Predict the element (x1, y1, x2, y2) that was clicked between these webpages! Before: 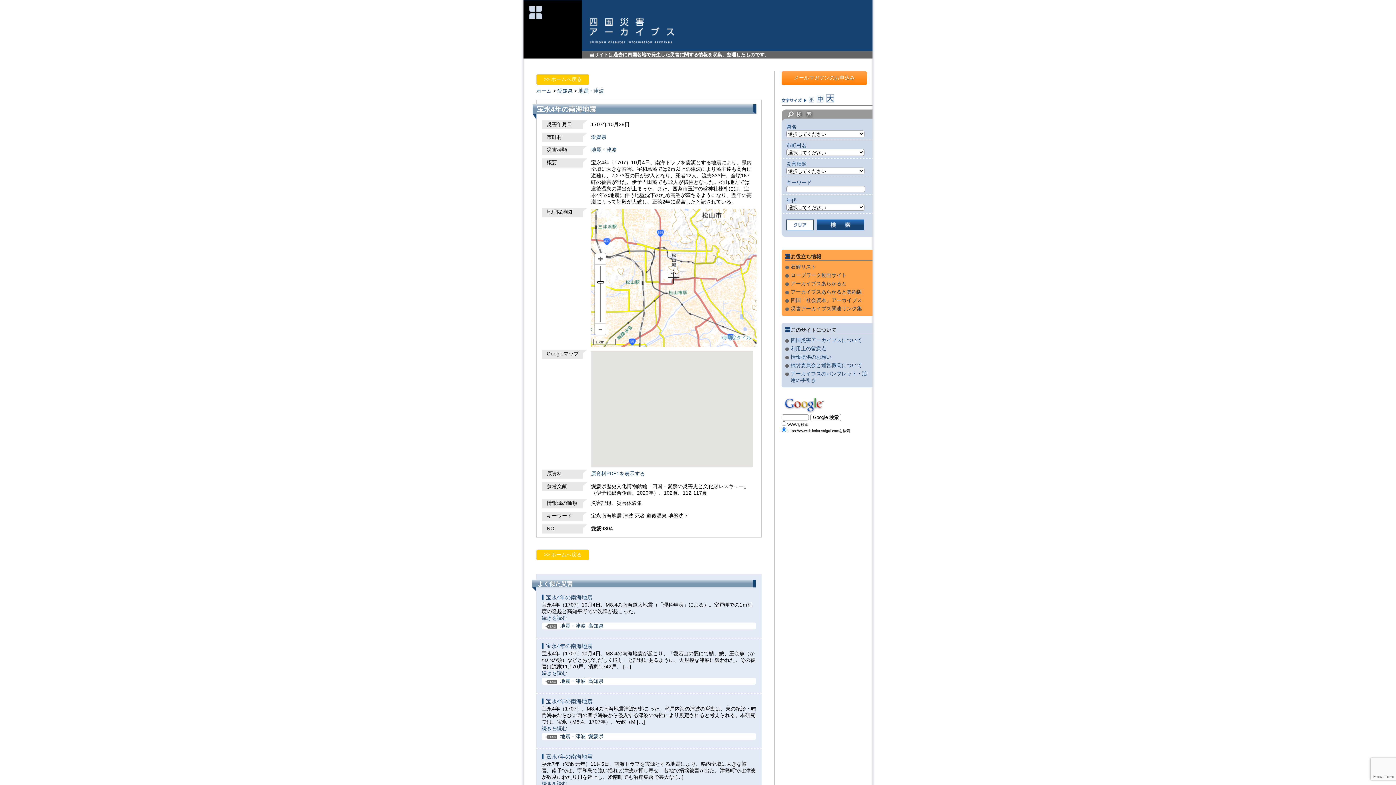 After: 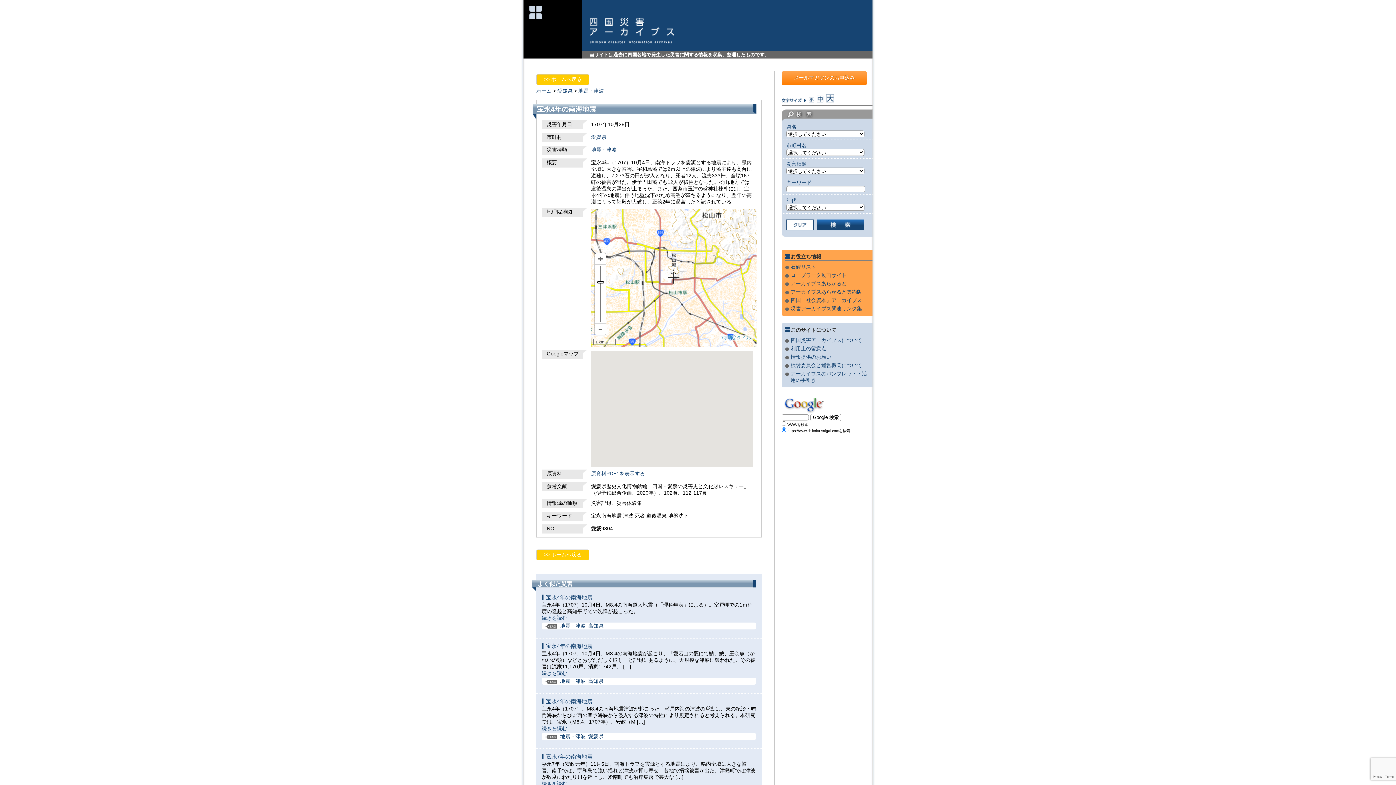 Action: bbox: (817, 96, 823, 101)